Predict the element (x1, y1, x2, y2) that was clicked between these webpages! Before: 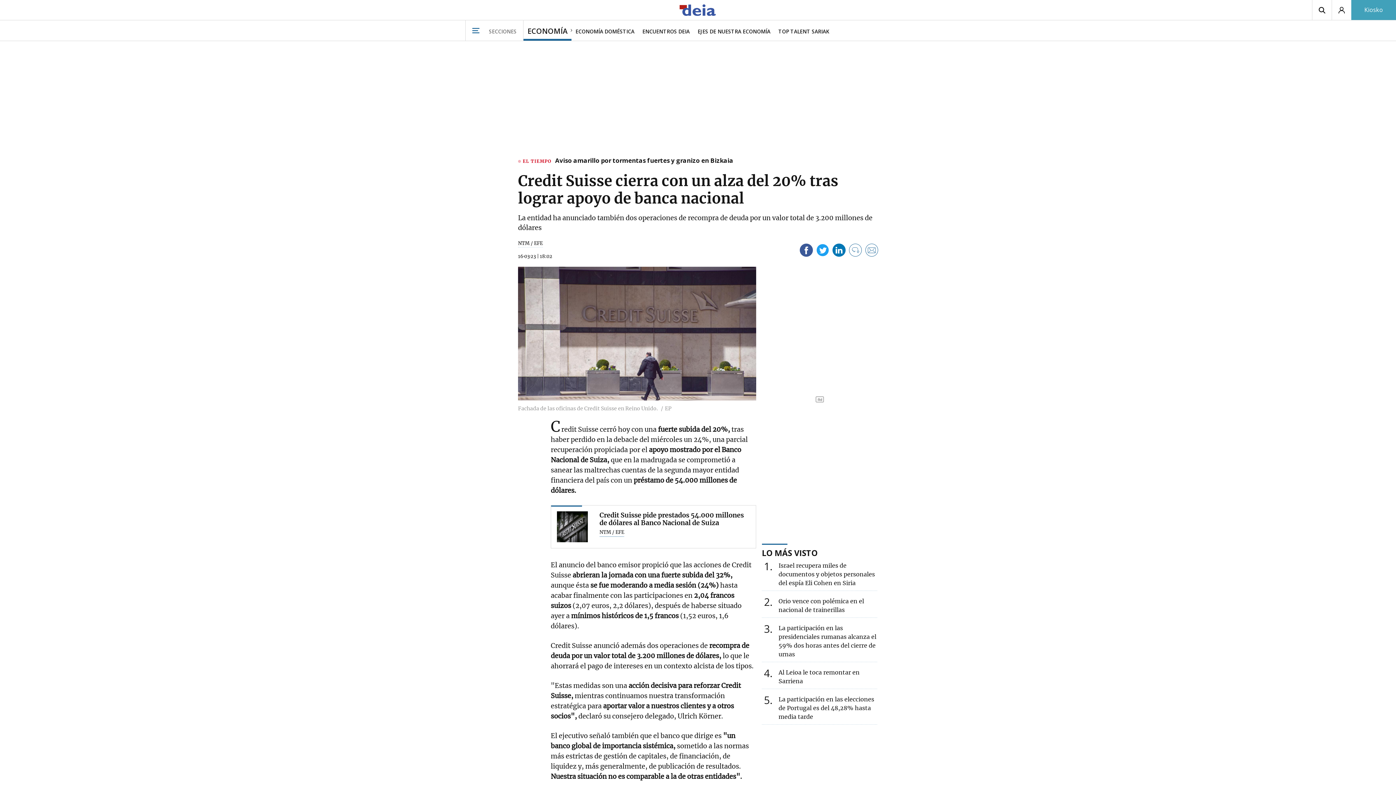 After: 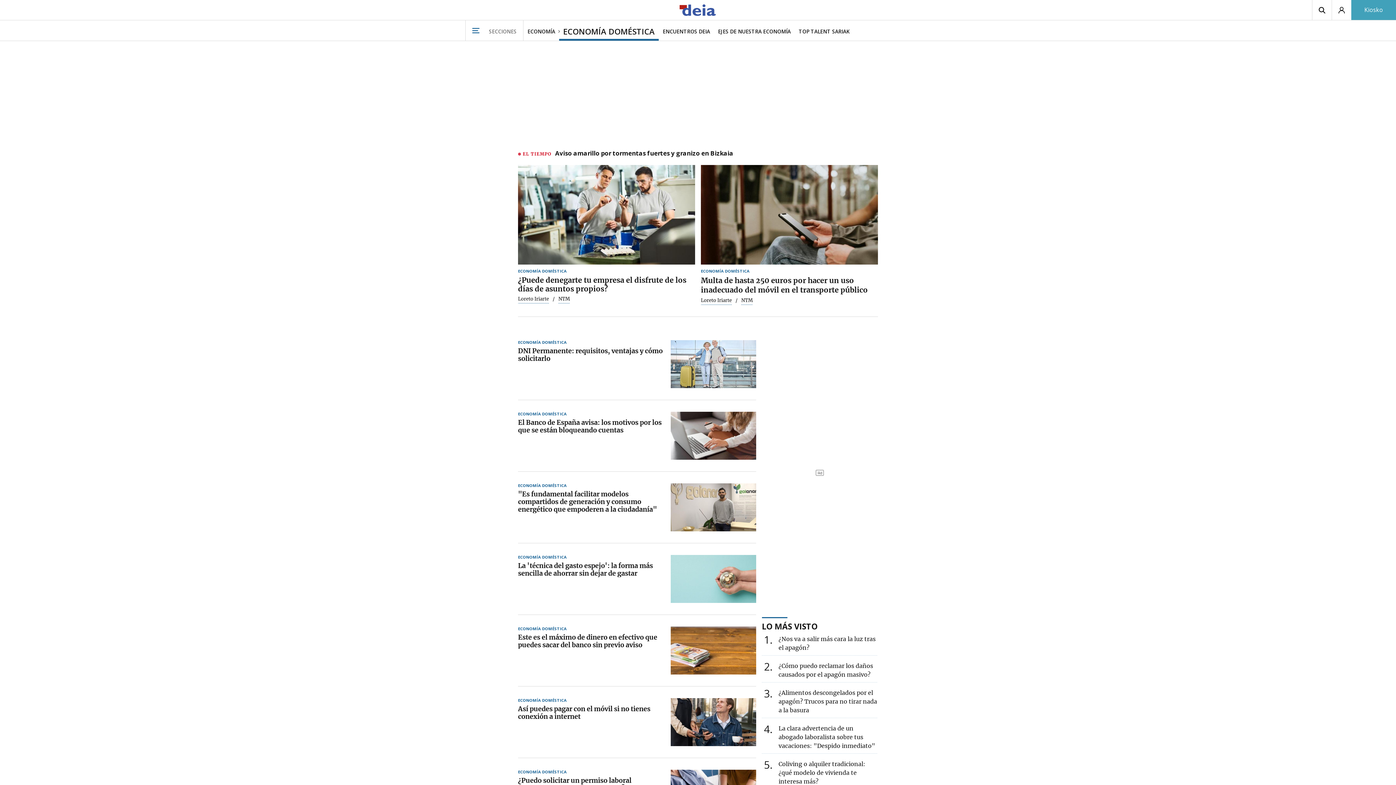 Action: bbox: (571, 20, 638, 40) label: ECONOMÍA DOMÉSTICA